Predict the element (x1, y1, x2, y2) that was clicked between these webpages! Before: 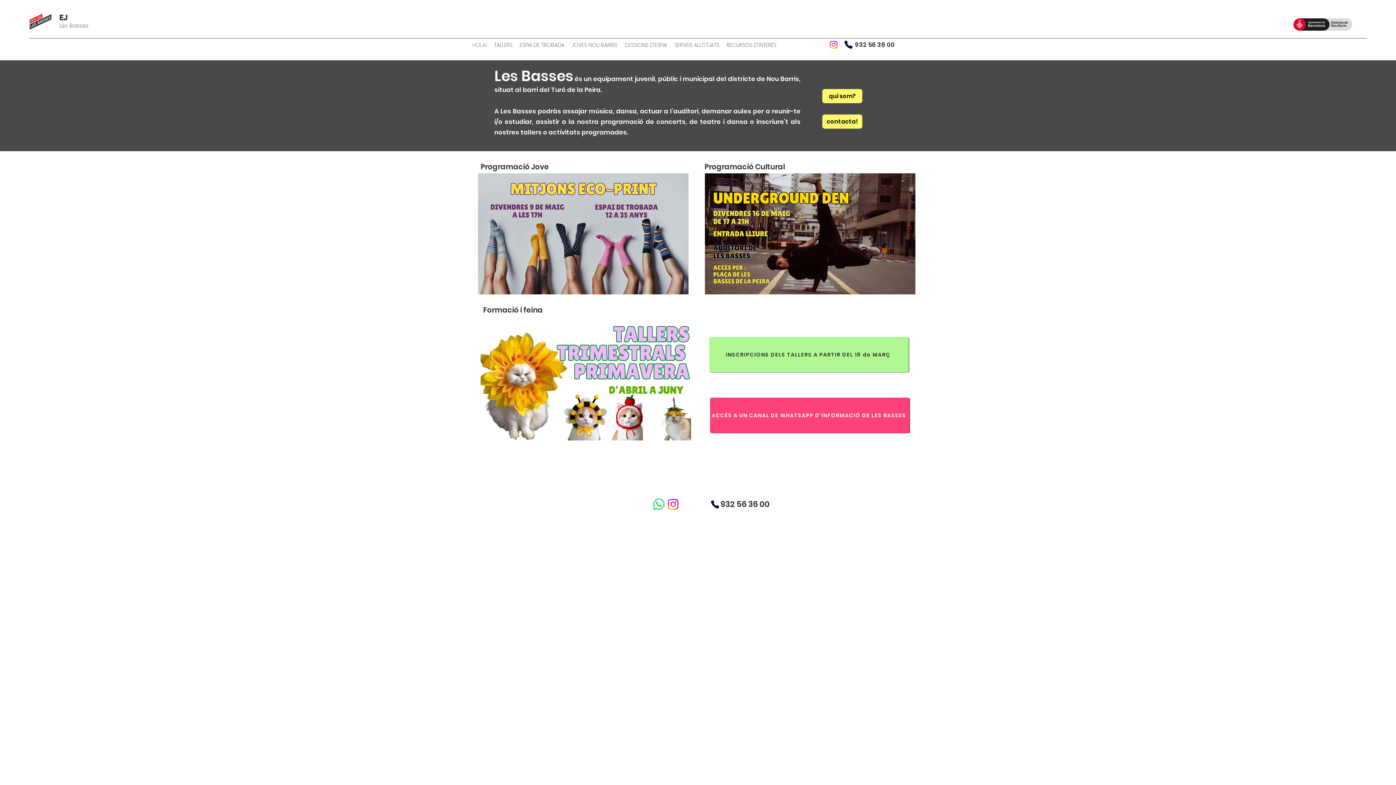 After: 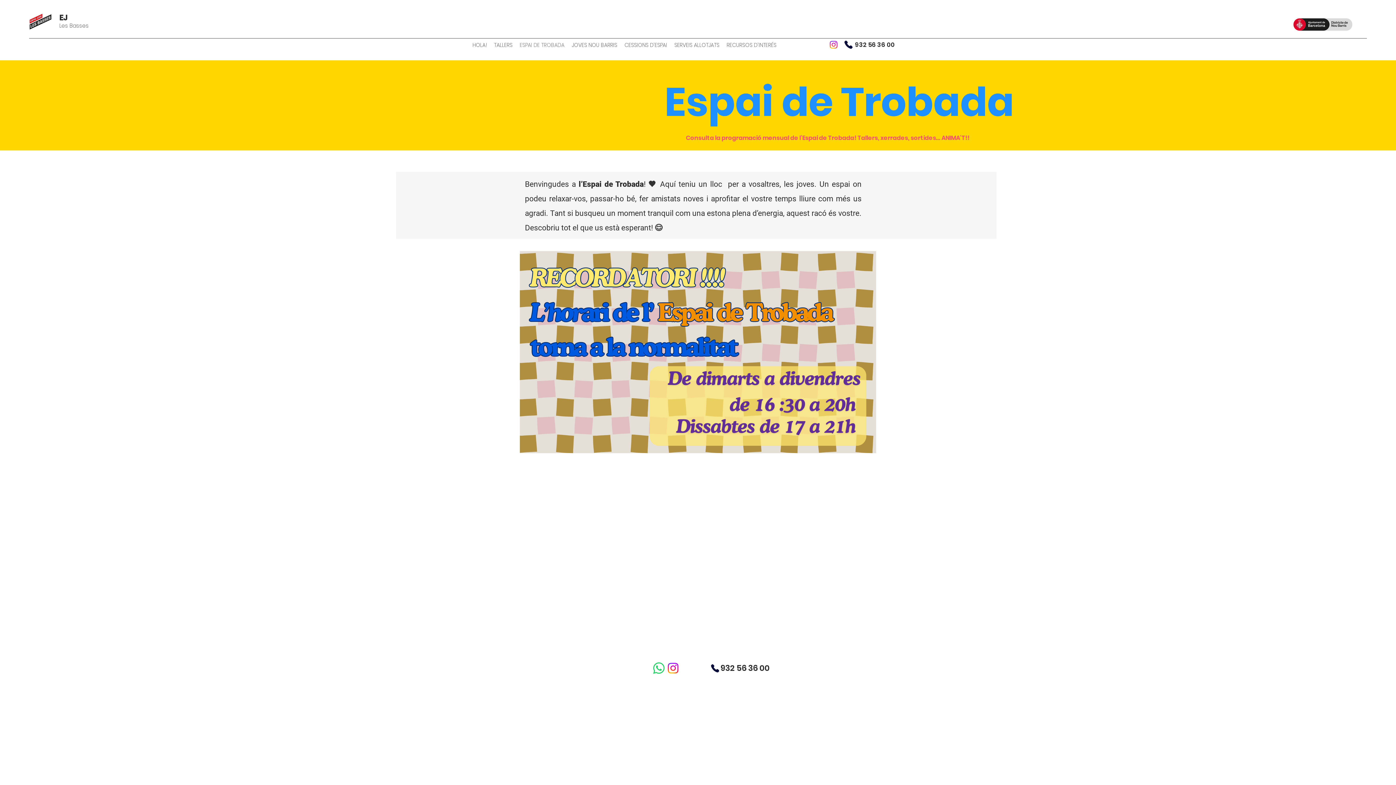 Action: label: ESPAI DE TROBADA bbox: (516, 38, 568, 52)